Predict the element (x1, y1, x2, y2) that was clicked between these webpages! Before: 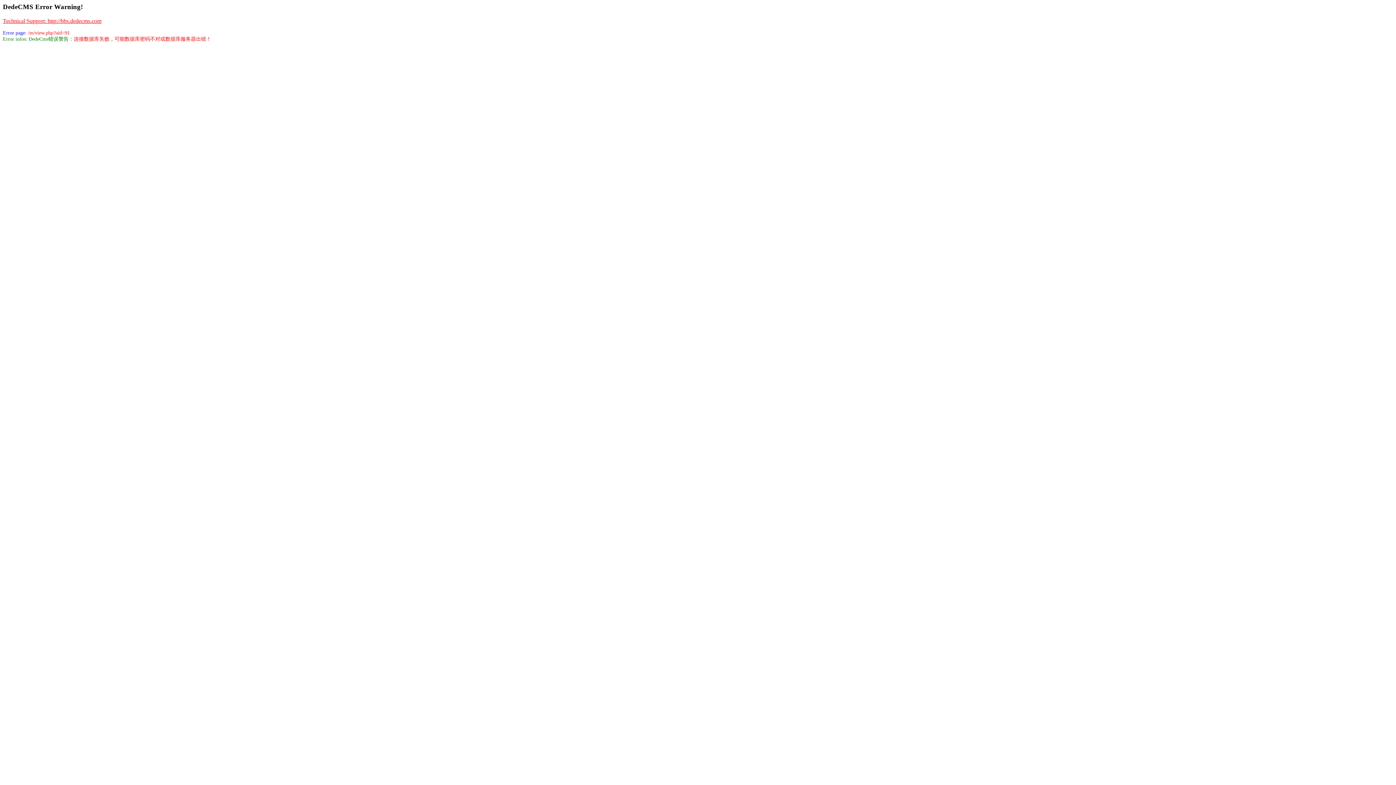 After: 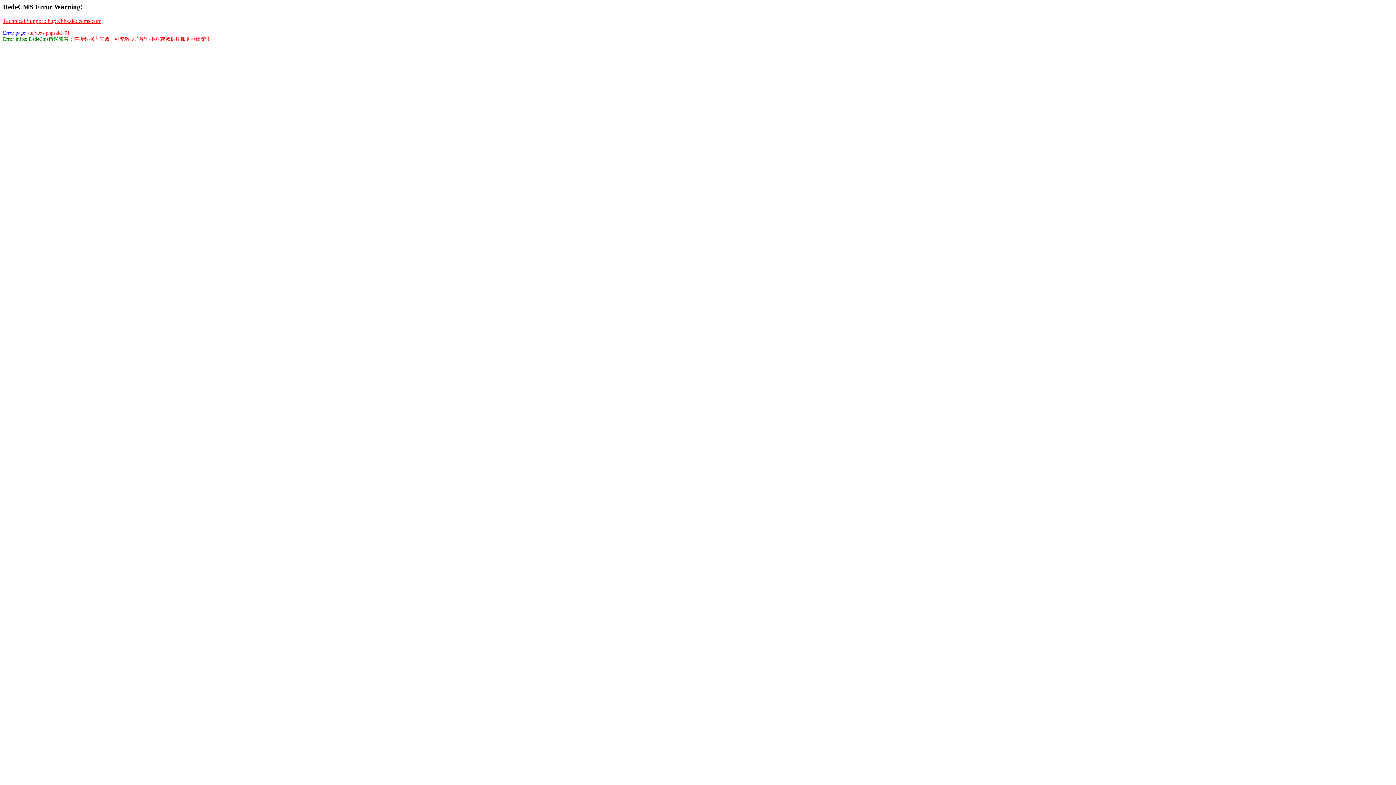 Action: bbox: (2, 17, 101, 23) label: Technical Support: http://bbs.dedecms.com